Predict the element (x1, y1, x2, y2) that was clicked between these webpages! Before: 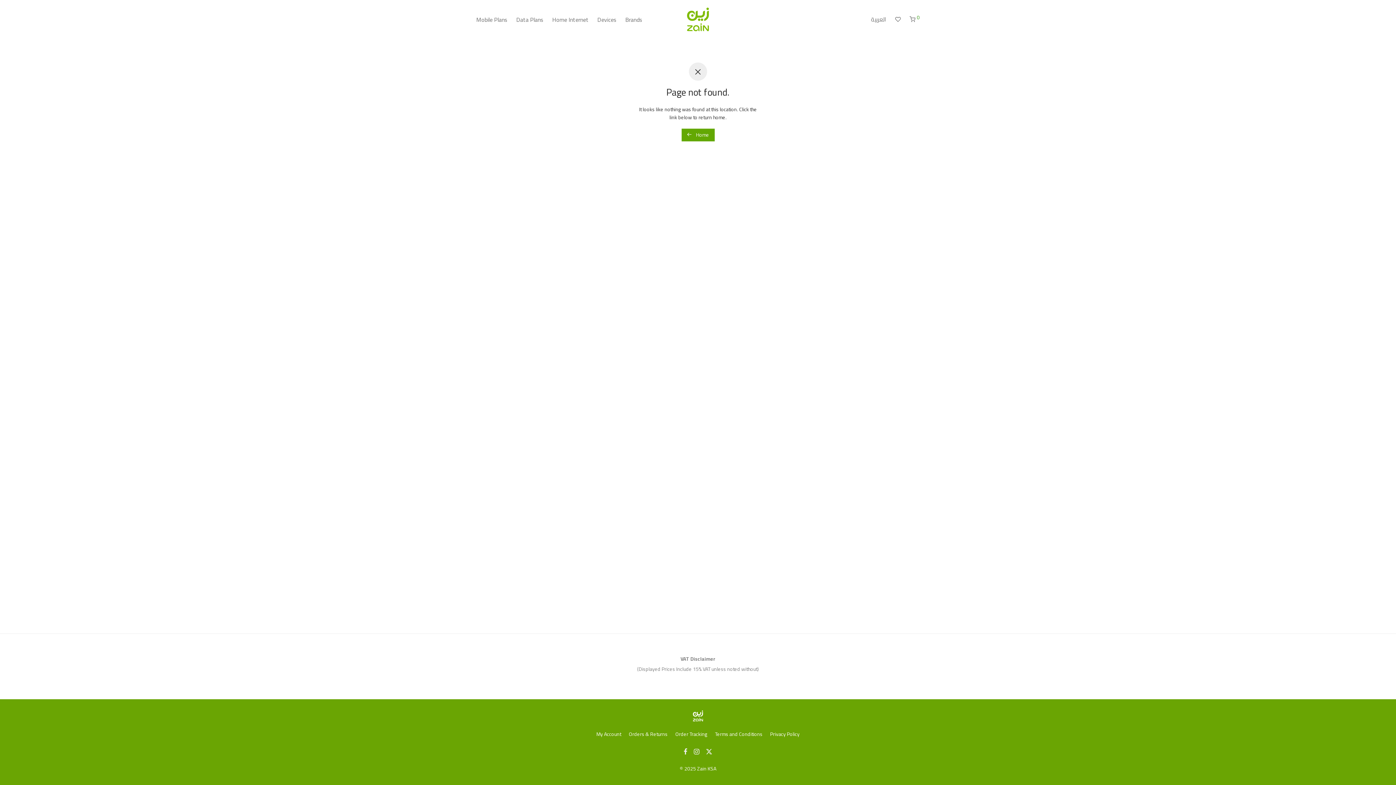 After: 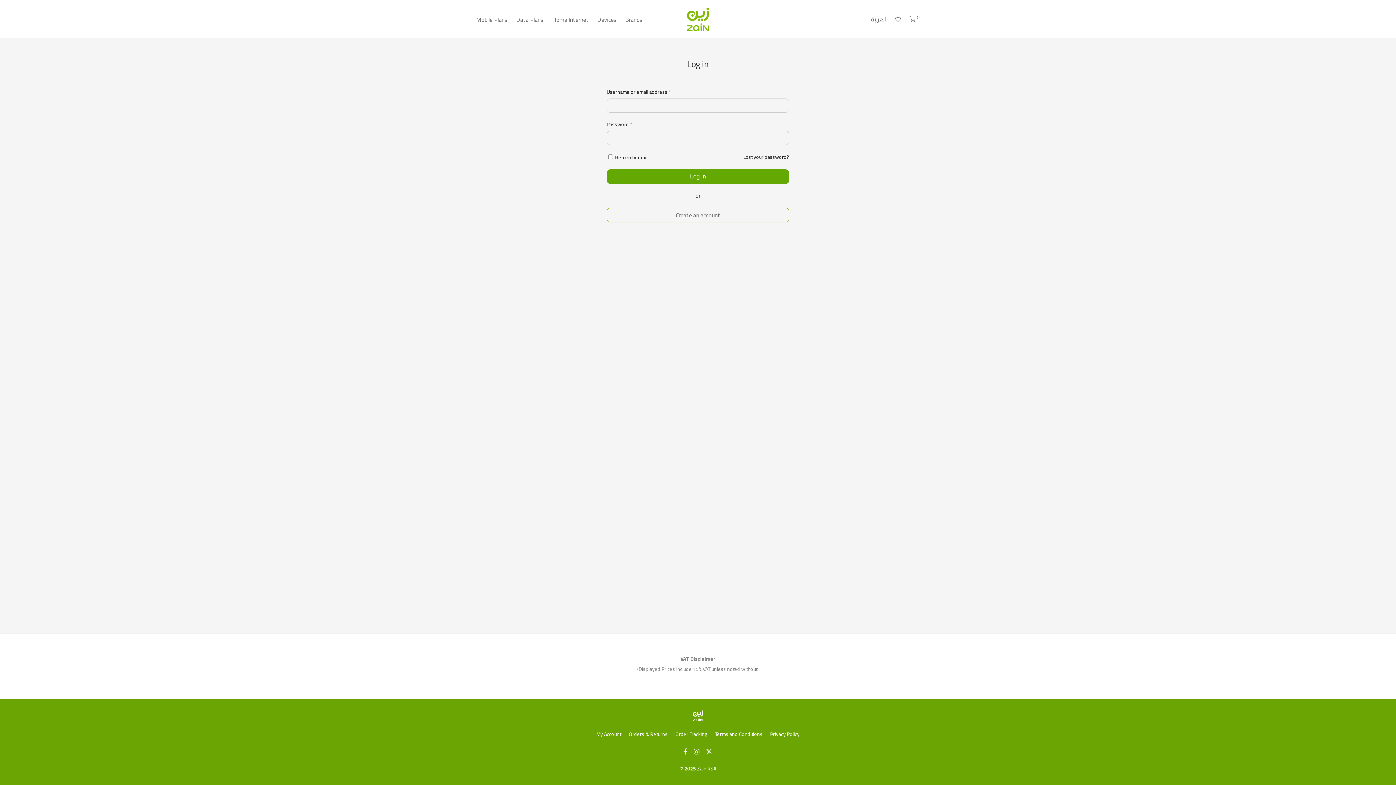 Action: label: My Account bbox: (596, 728, 621, 739)